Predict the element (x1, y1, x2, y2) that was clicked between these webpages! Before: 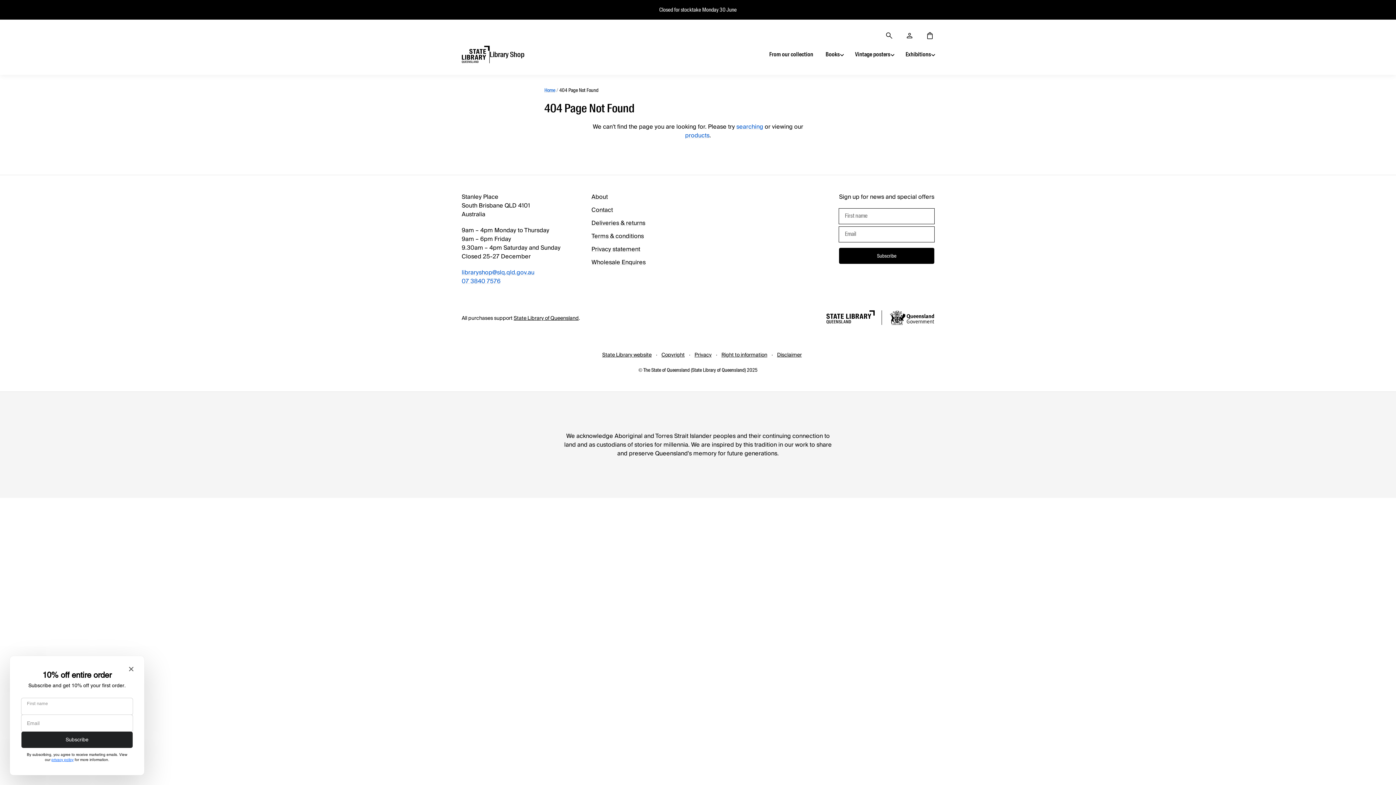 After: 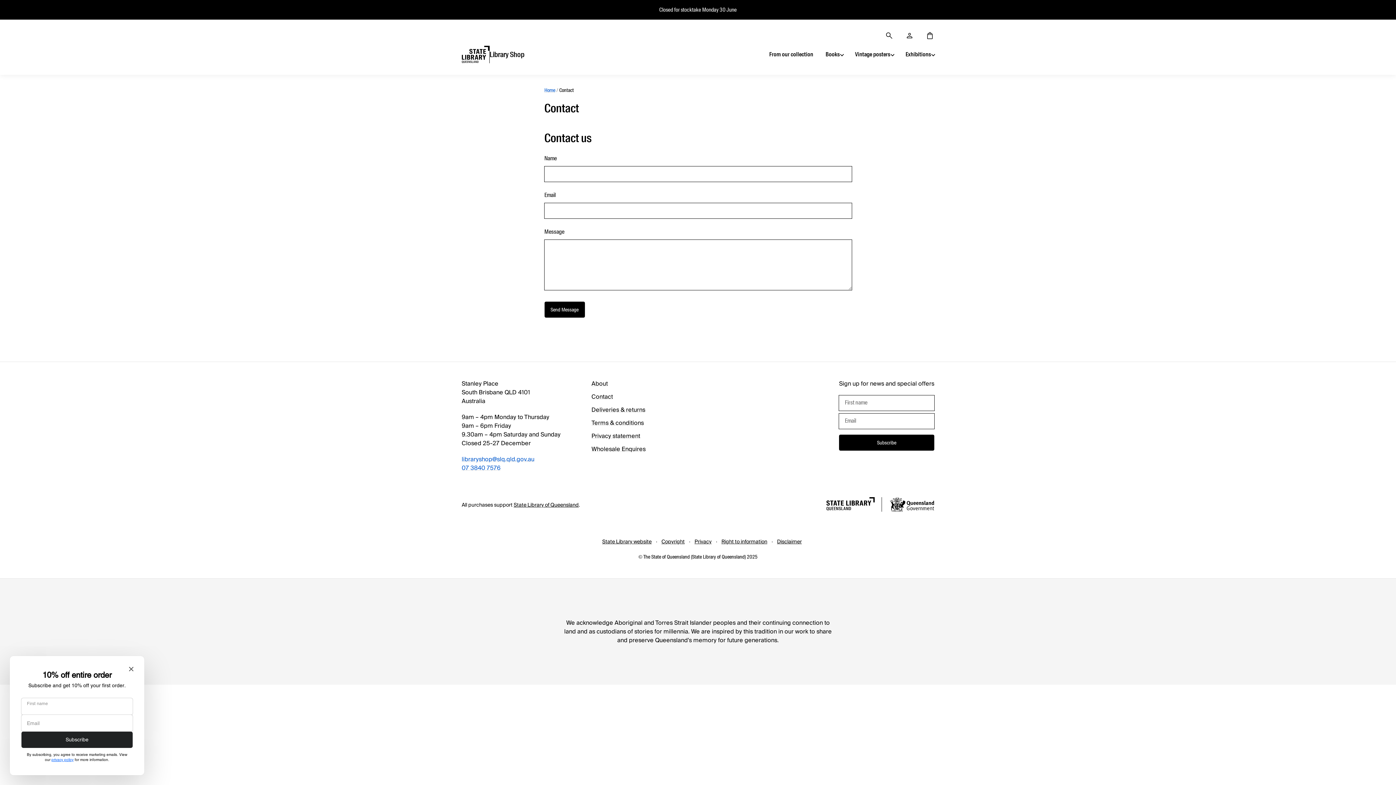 Action: bbox: (591, 205, 613, 215) label: Contact